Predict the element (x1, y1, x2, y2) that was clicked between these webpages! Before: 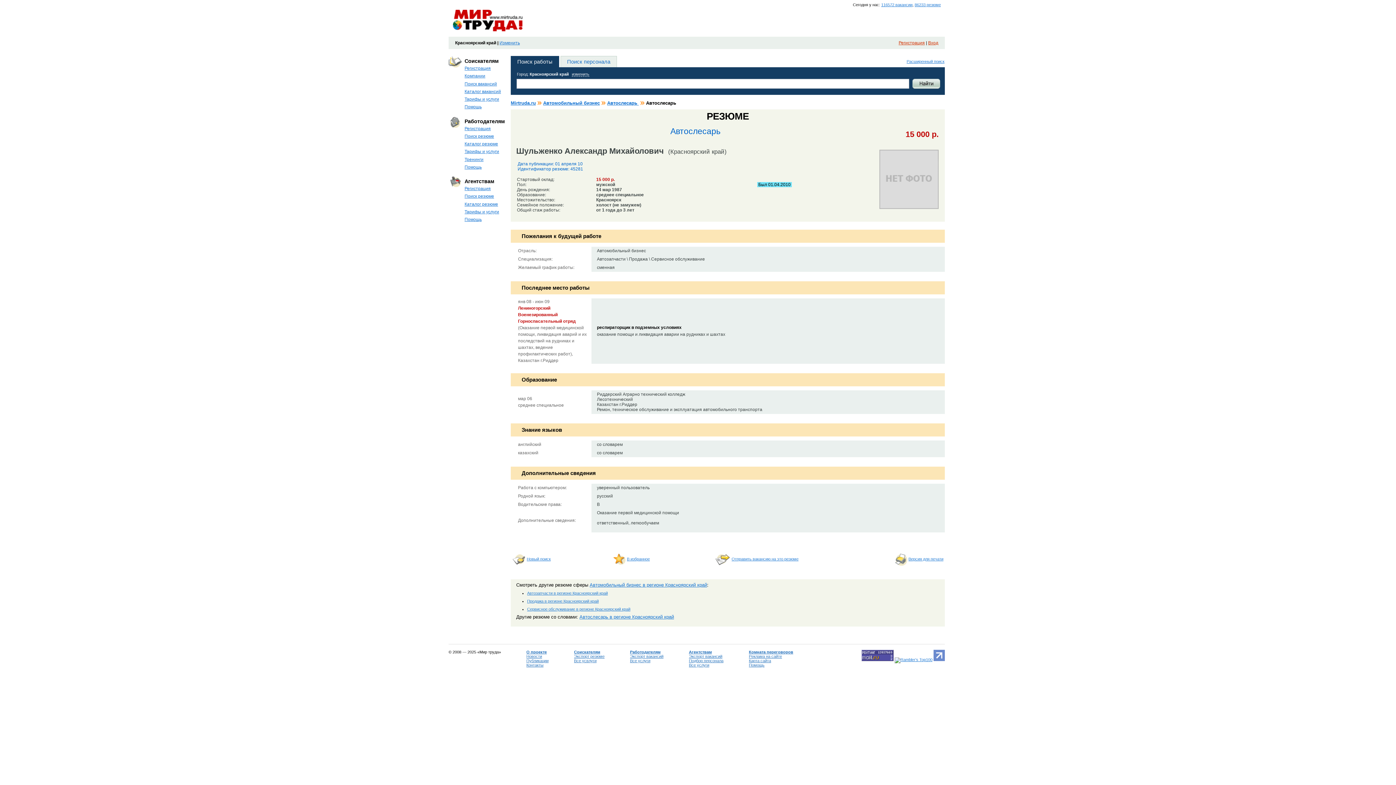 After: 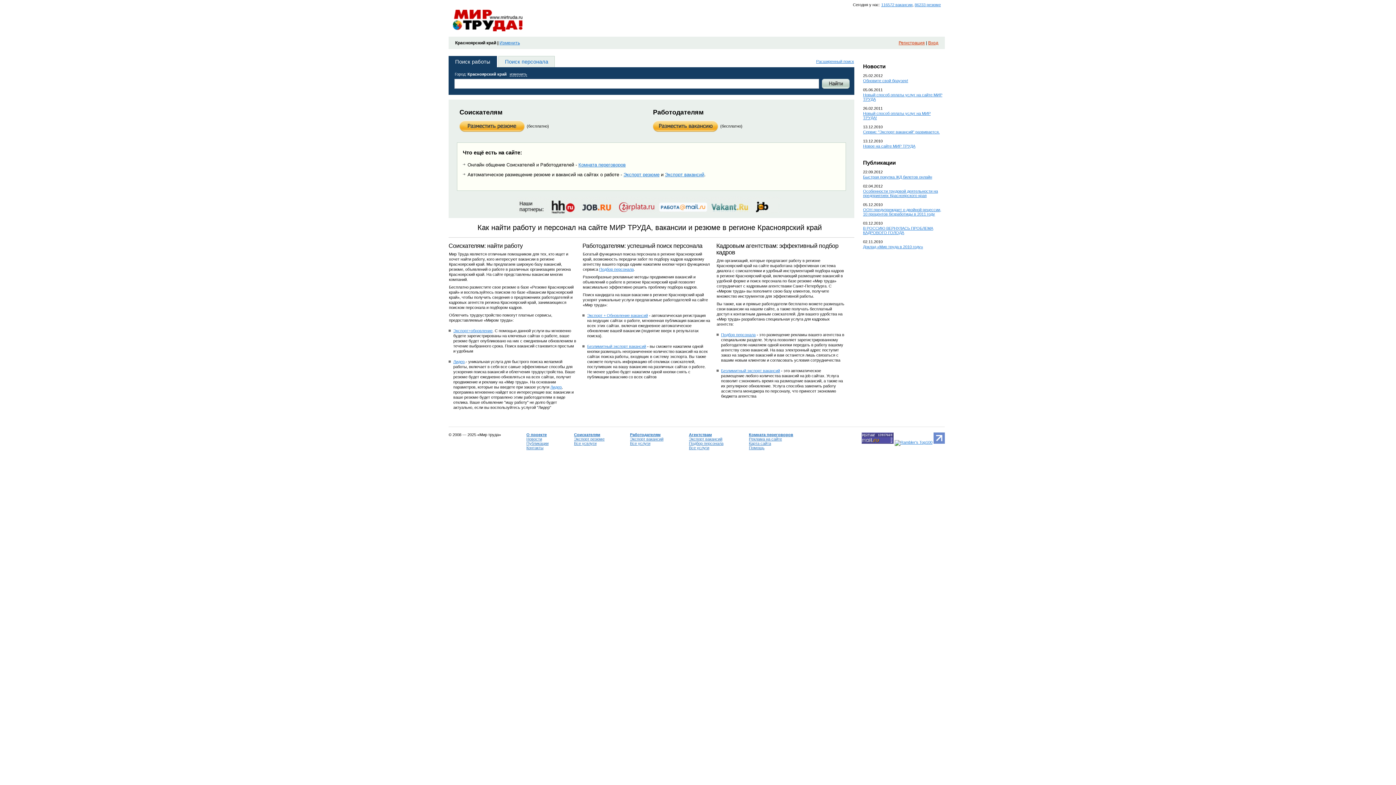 Action: bbox: (510, 100, 536, 105) label: Mirtruda.ru